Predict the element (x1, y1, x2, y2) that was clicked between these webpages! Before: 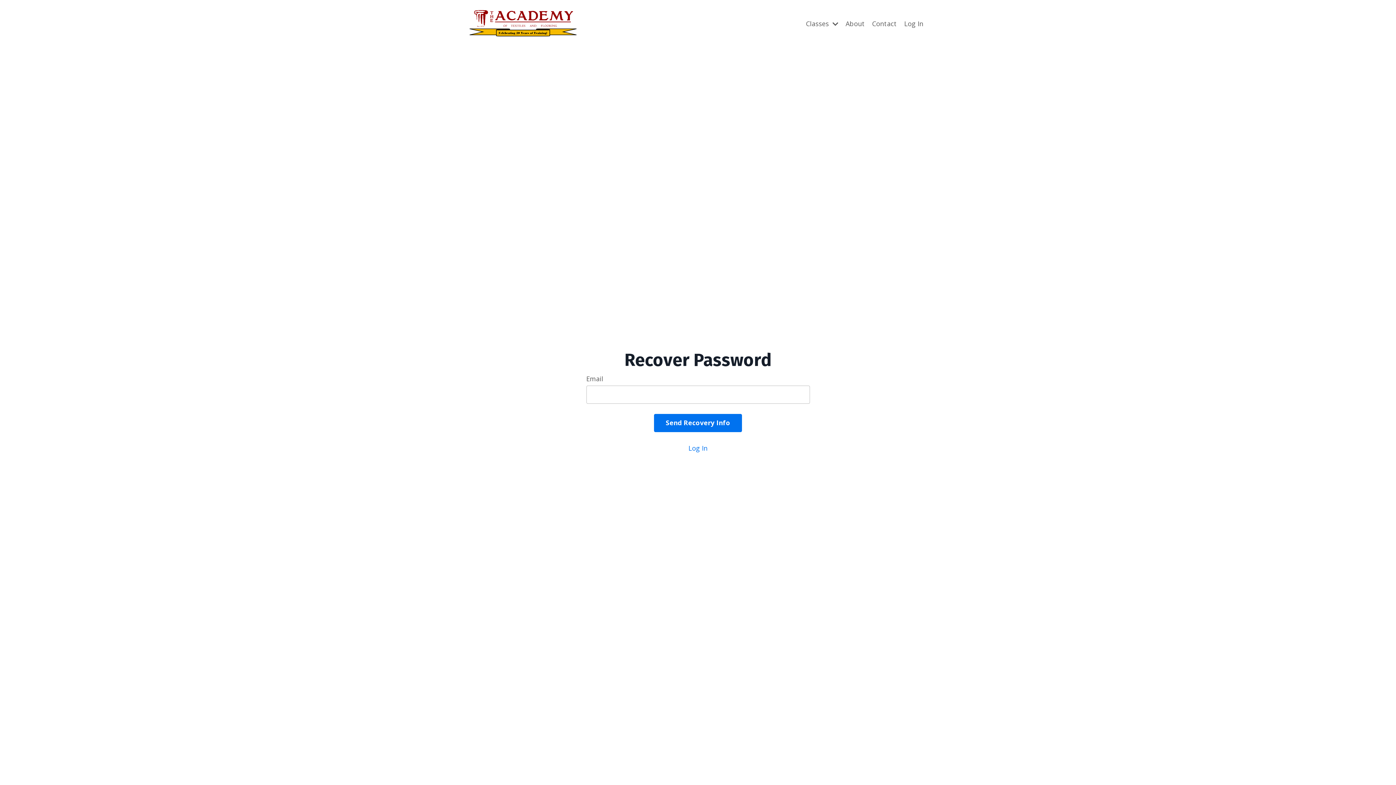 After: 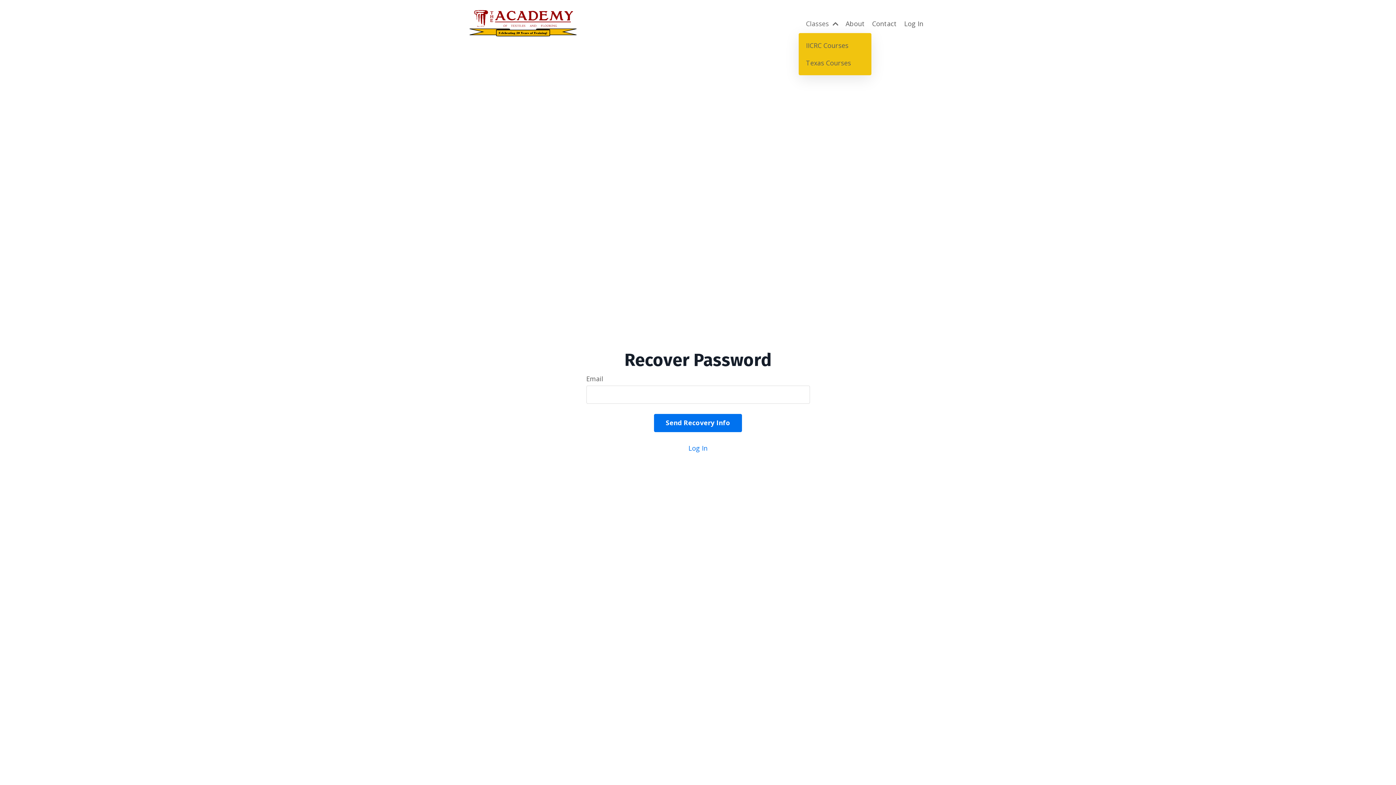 Action: bbox: (806, 18, 838, 28) label: Classes 